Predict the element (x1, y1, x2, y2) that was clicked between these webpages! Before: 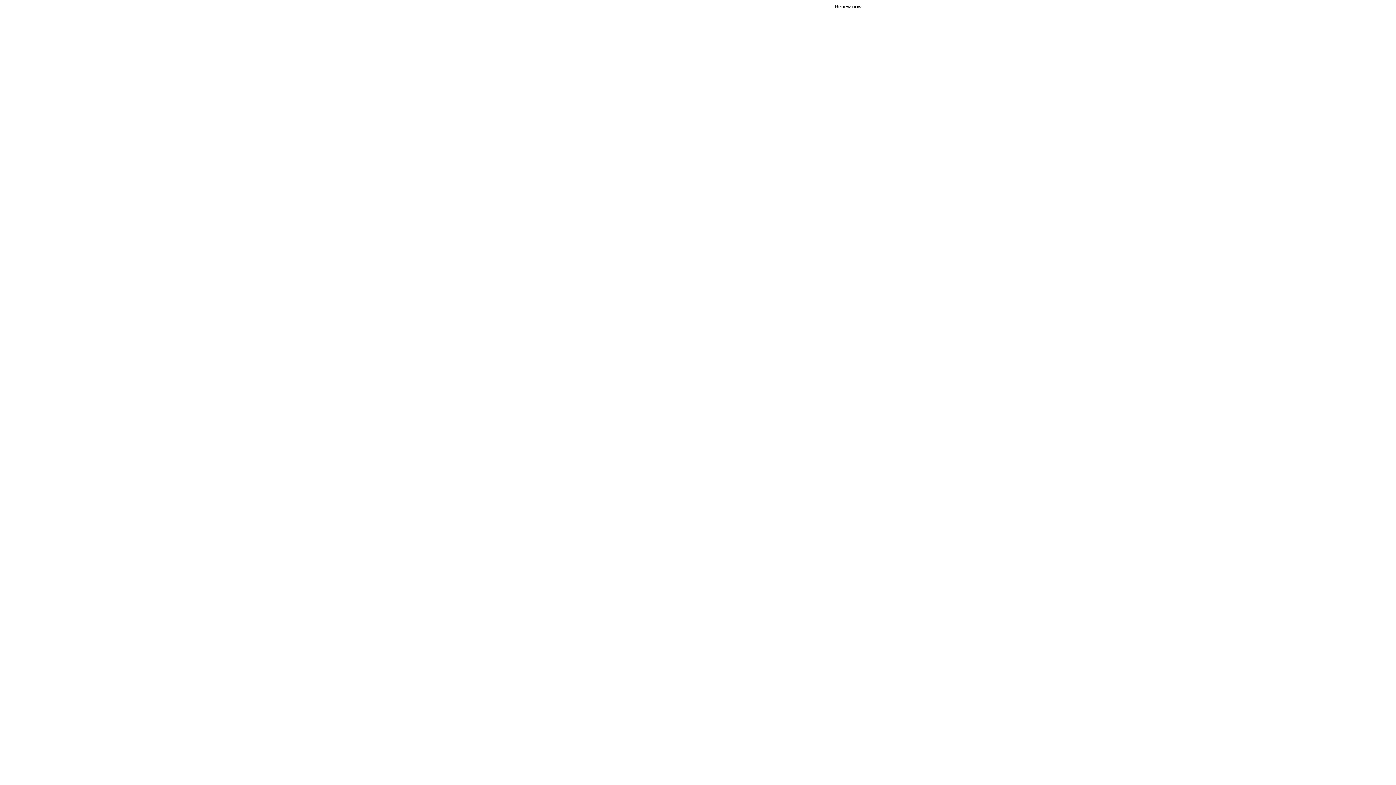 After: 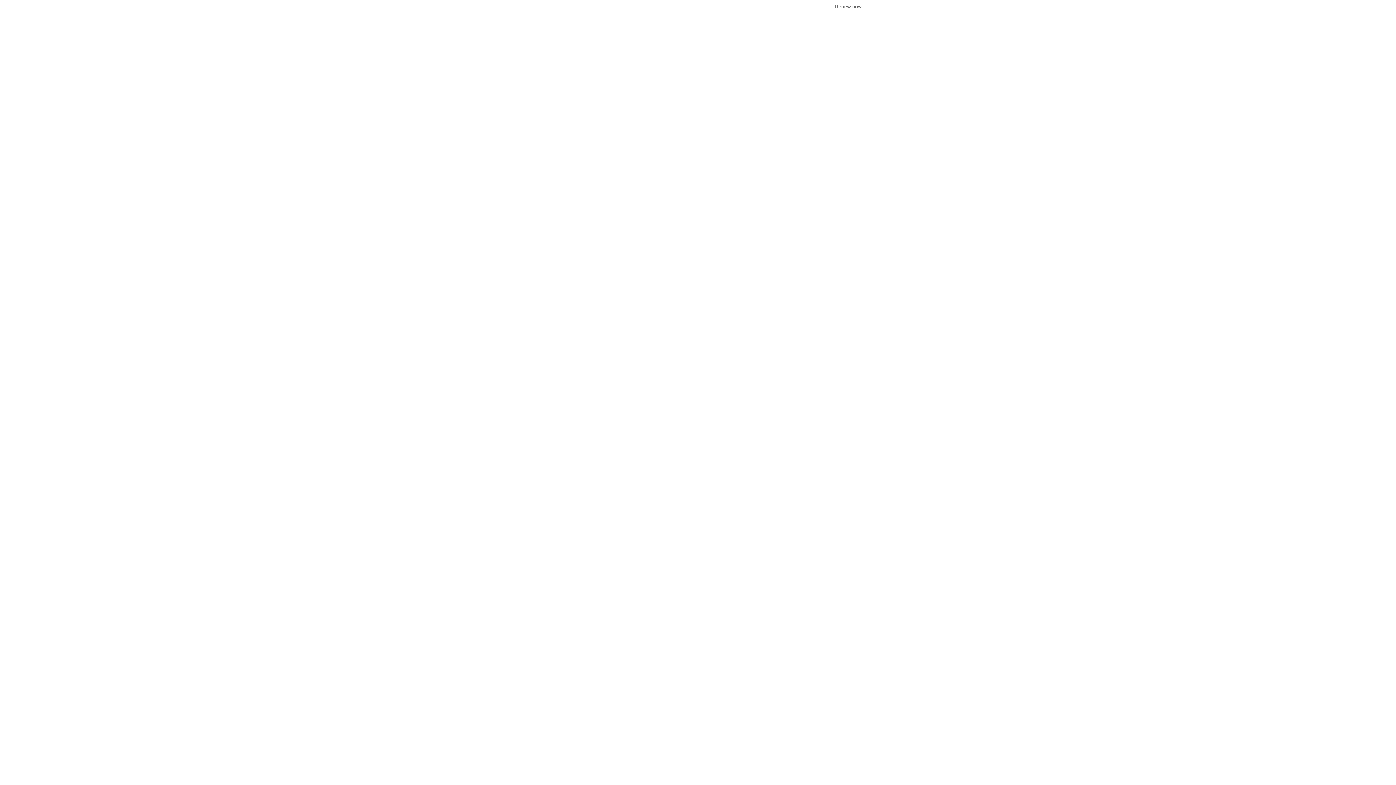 Action: bbox: (834, 3, 861, 9) label: Renew now